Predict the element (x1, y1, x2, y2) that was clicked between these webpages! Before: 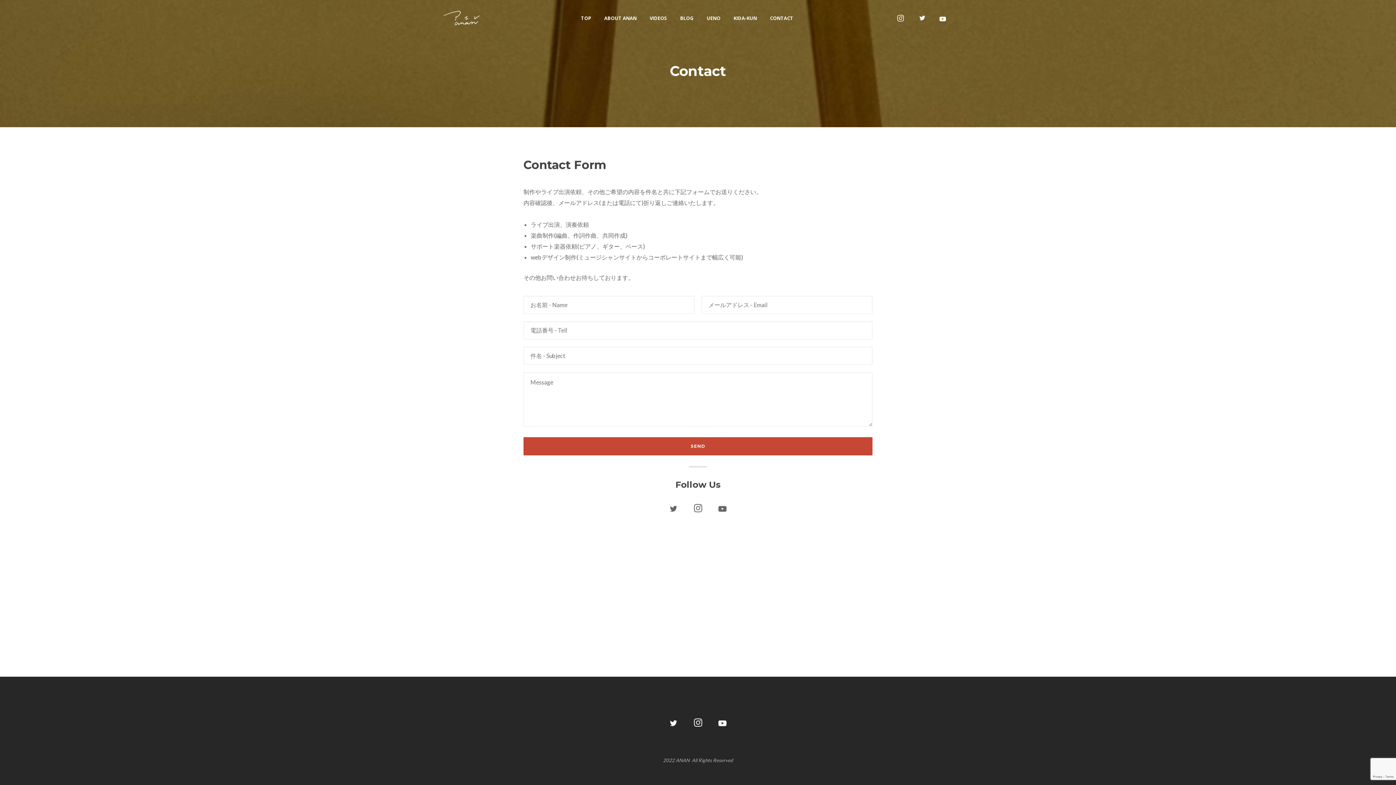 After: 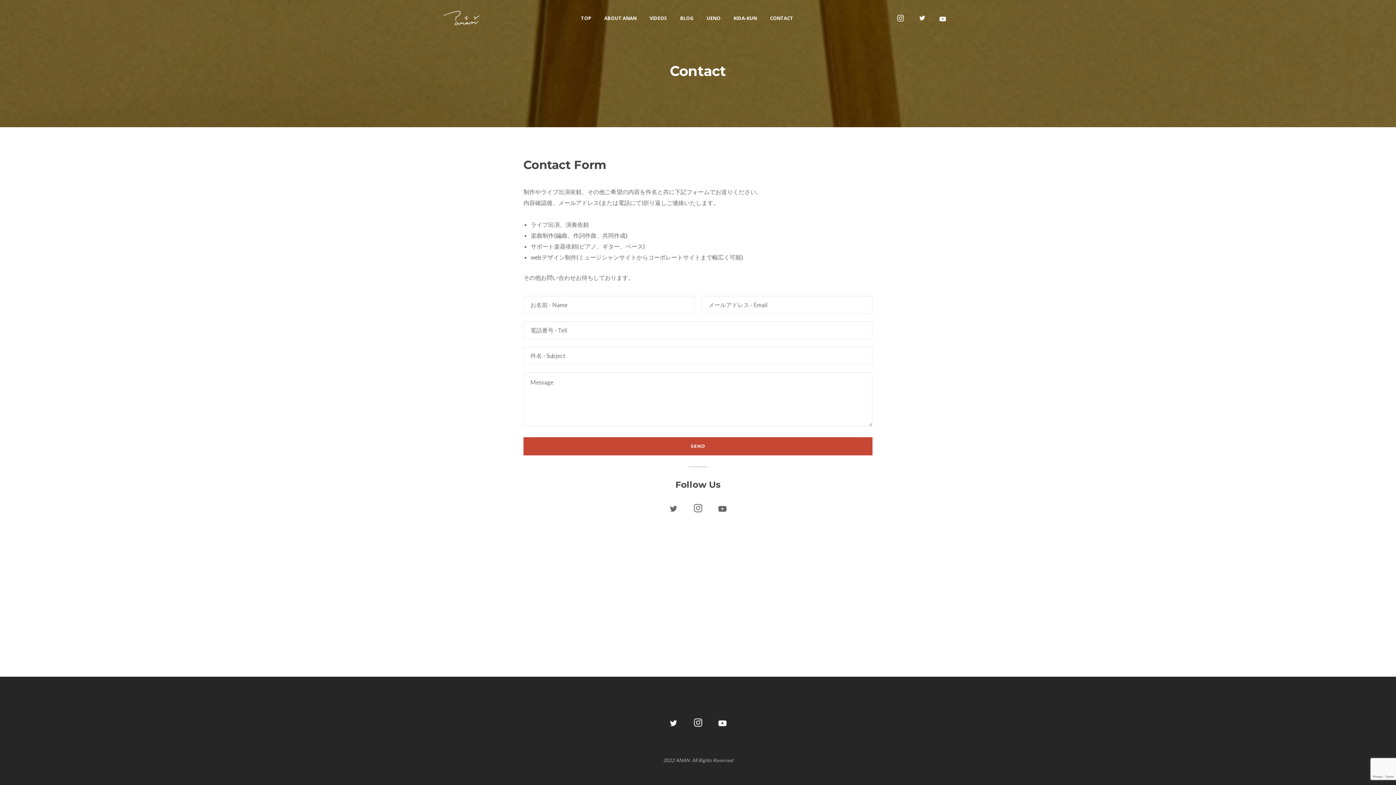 Action: bbox: (665, 501, 681, 517)